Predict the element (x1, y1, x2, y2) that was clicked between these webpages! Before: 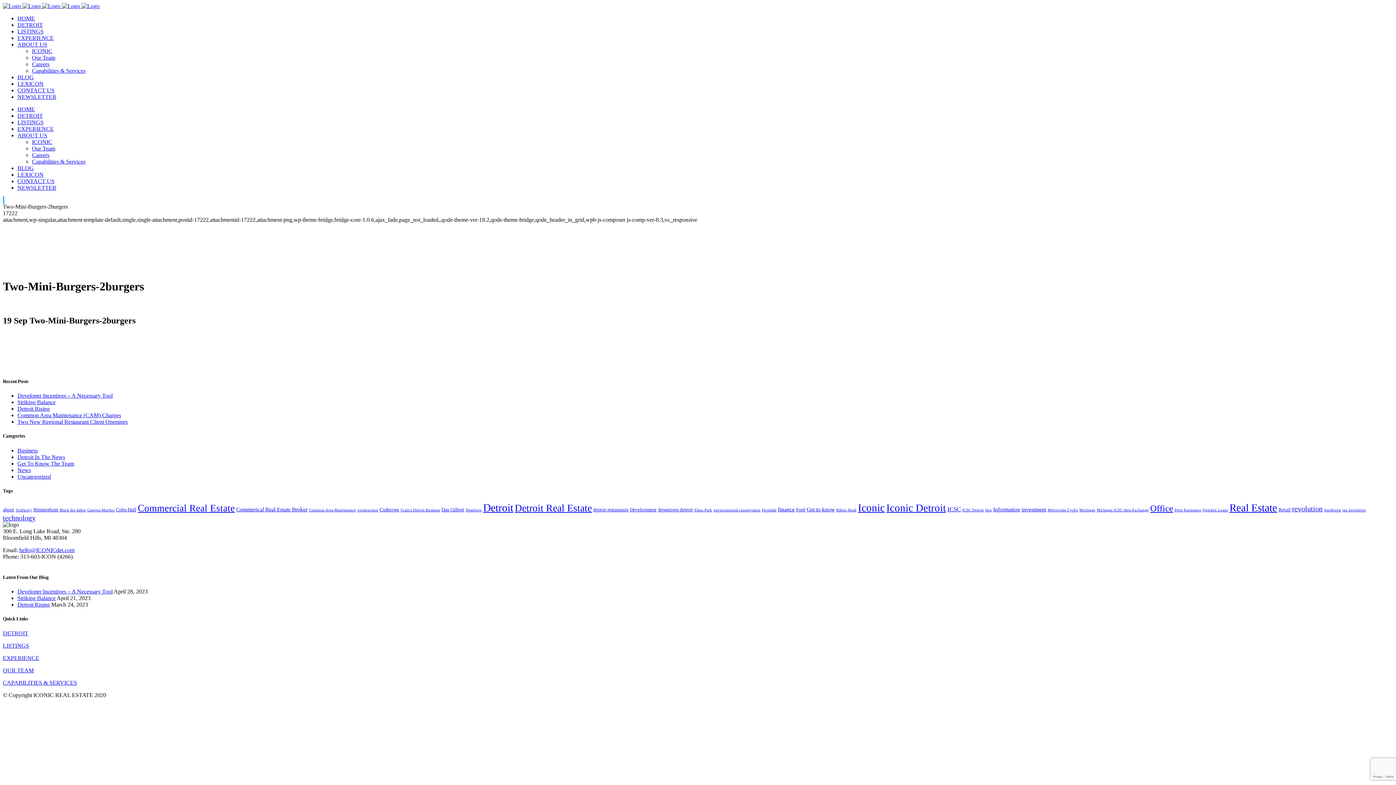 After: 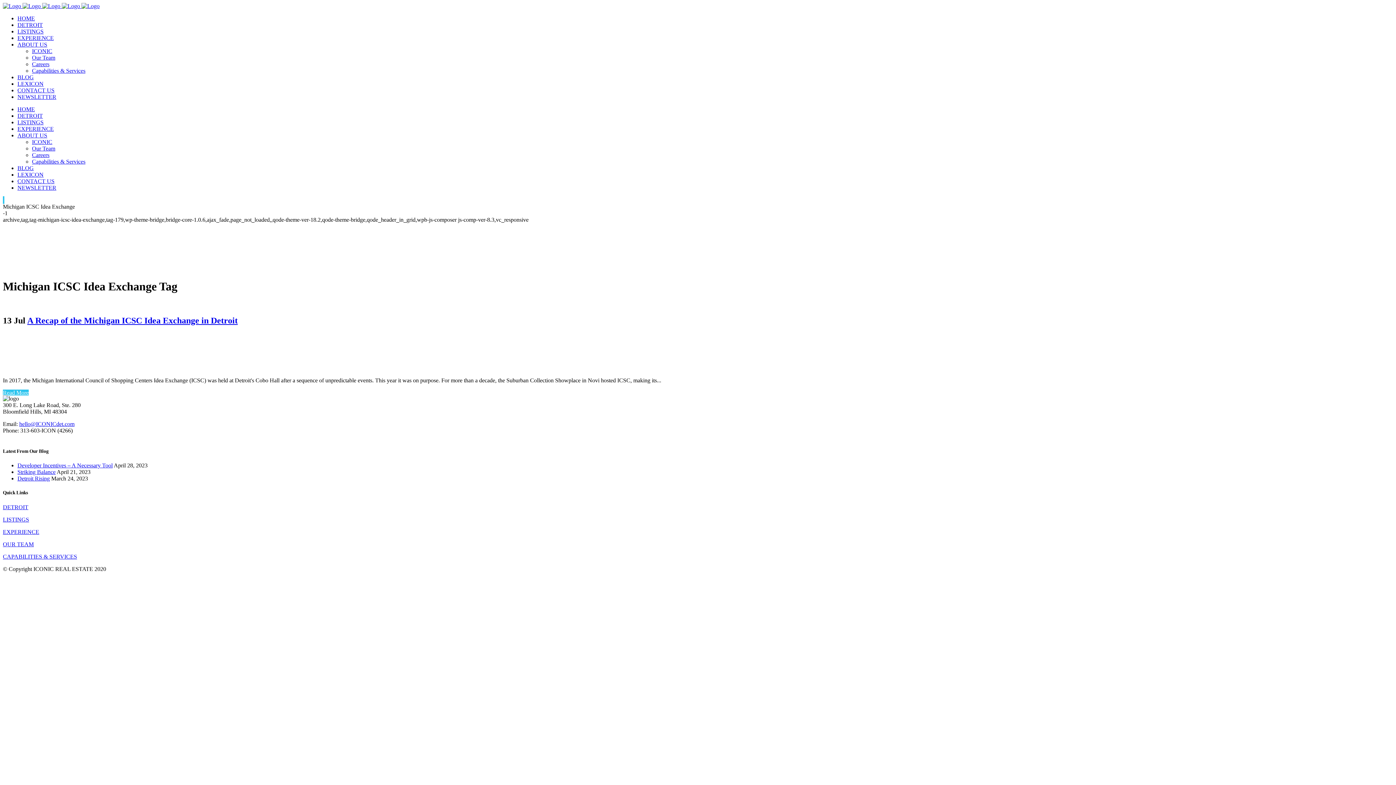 Action: label: Michigan ICSC Idea Exchange (1 item) bbox: (1097, 508, 1149, 512)